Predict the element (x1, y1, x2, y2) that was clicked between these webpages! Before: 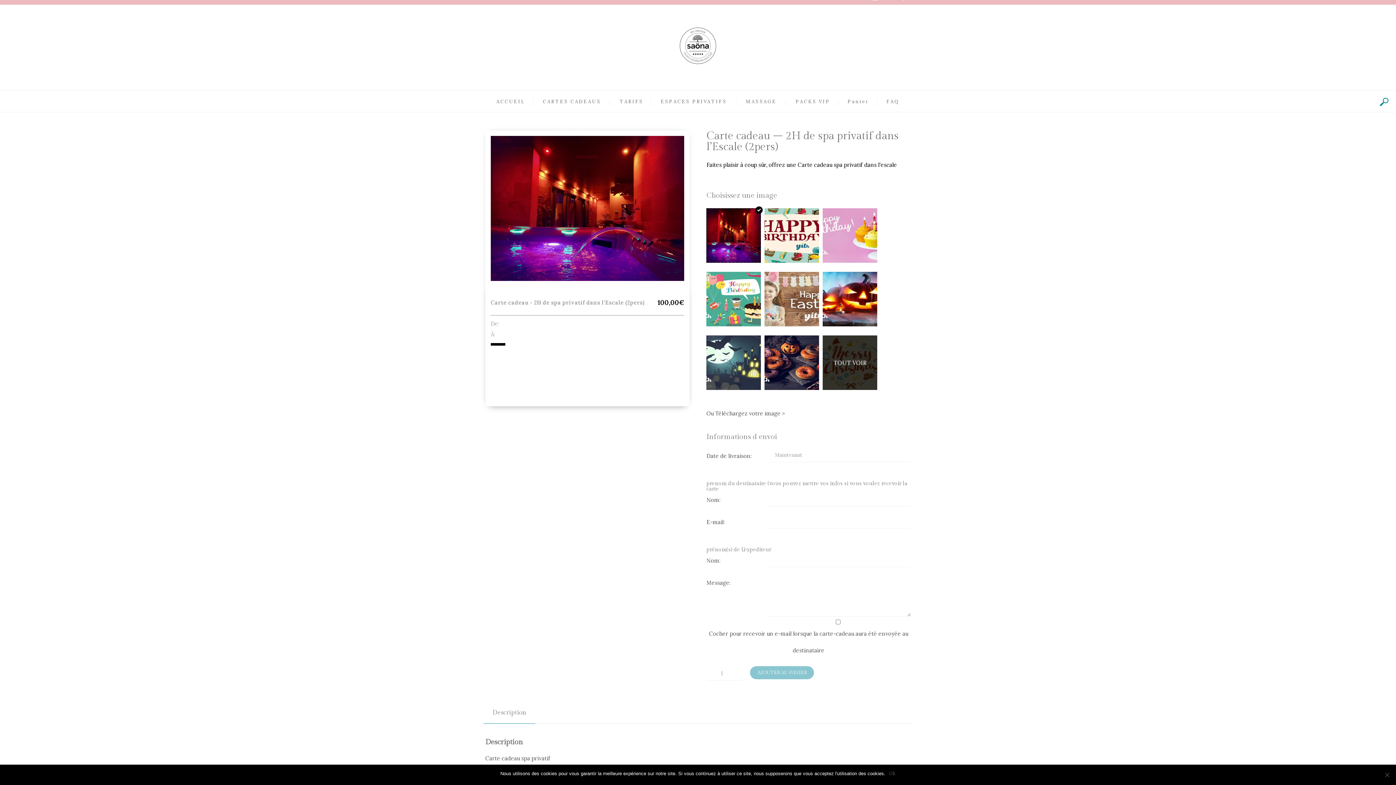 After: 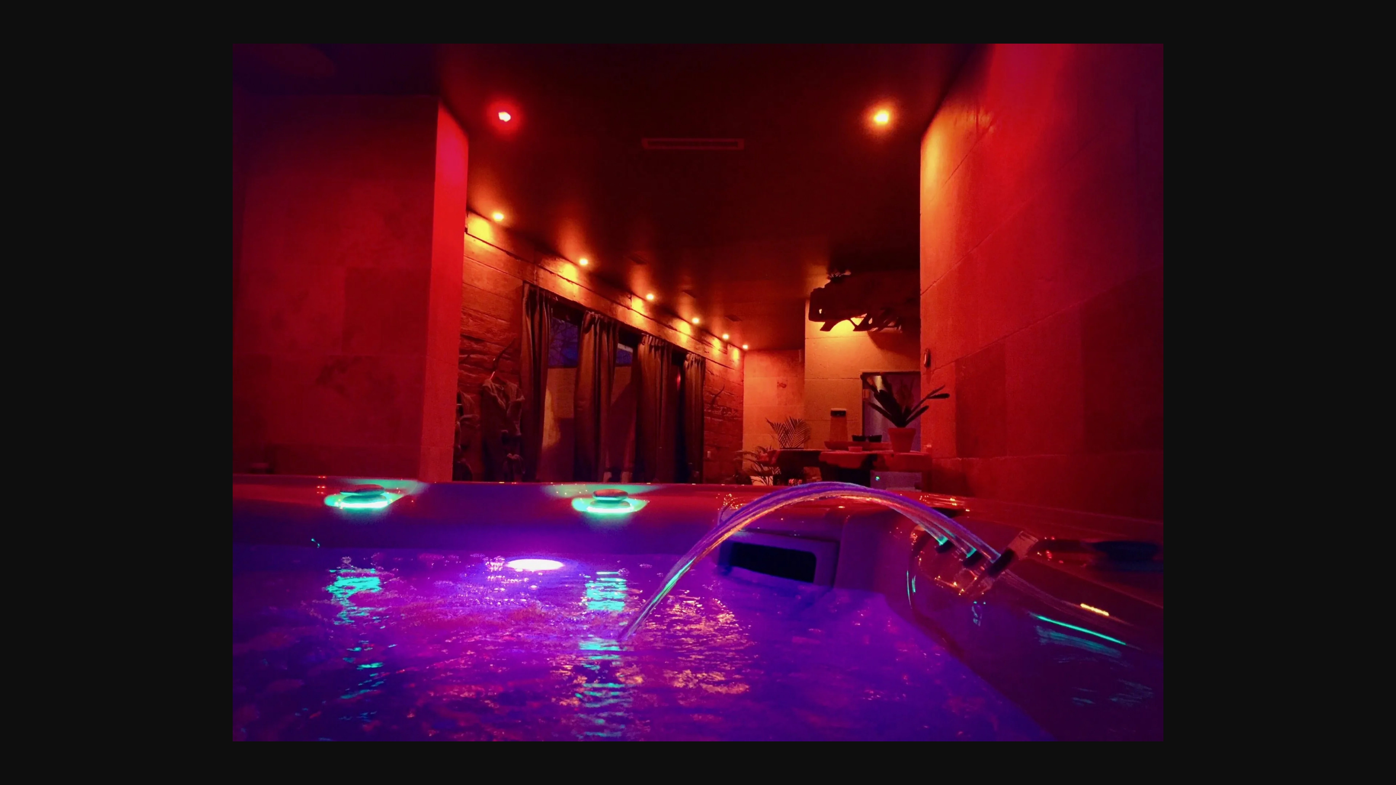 Action: bbox: (490, 136, 684, 280)